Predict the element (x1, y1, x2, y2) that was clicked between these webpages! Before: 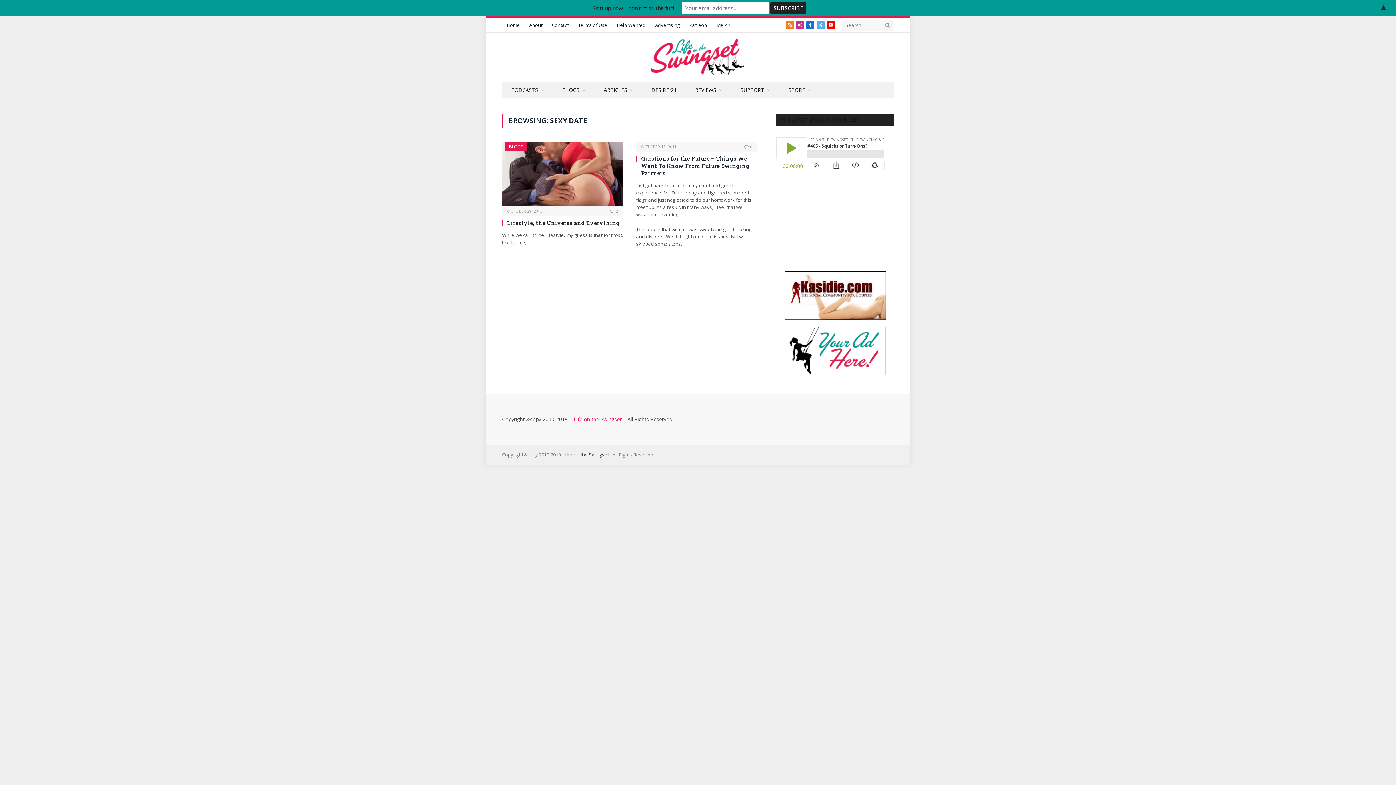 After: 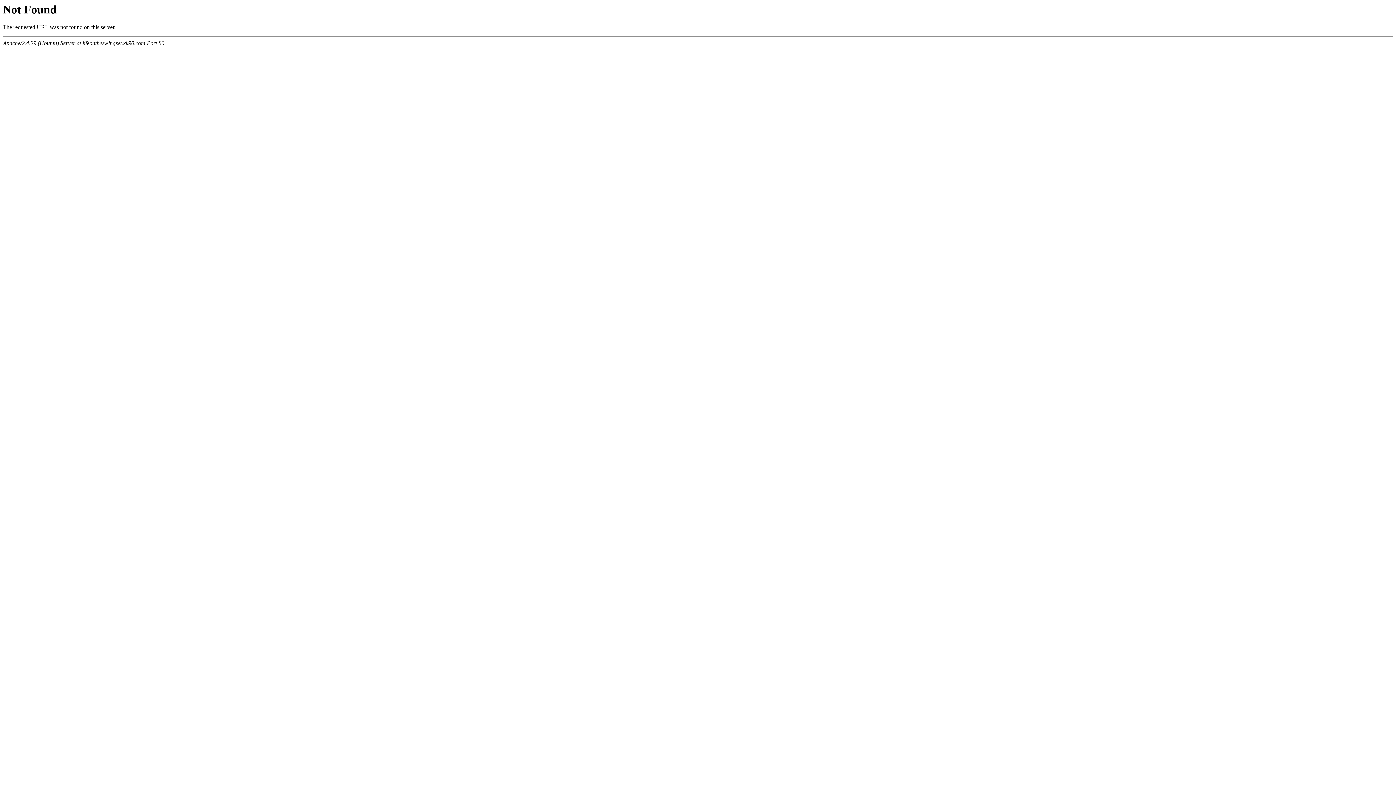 Action: bbox: (731, 82, 779, 98) label: SUPPORT